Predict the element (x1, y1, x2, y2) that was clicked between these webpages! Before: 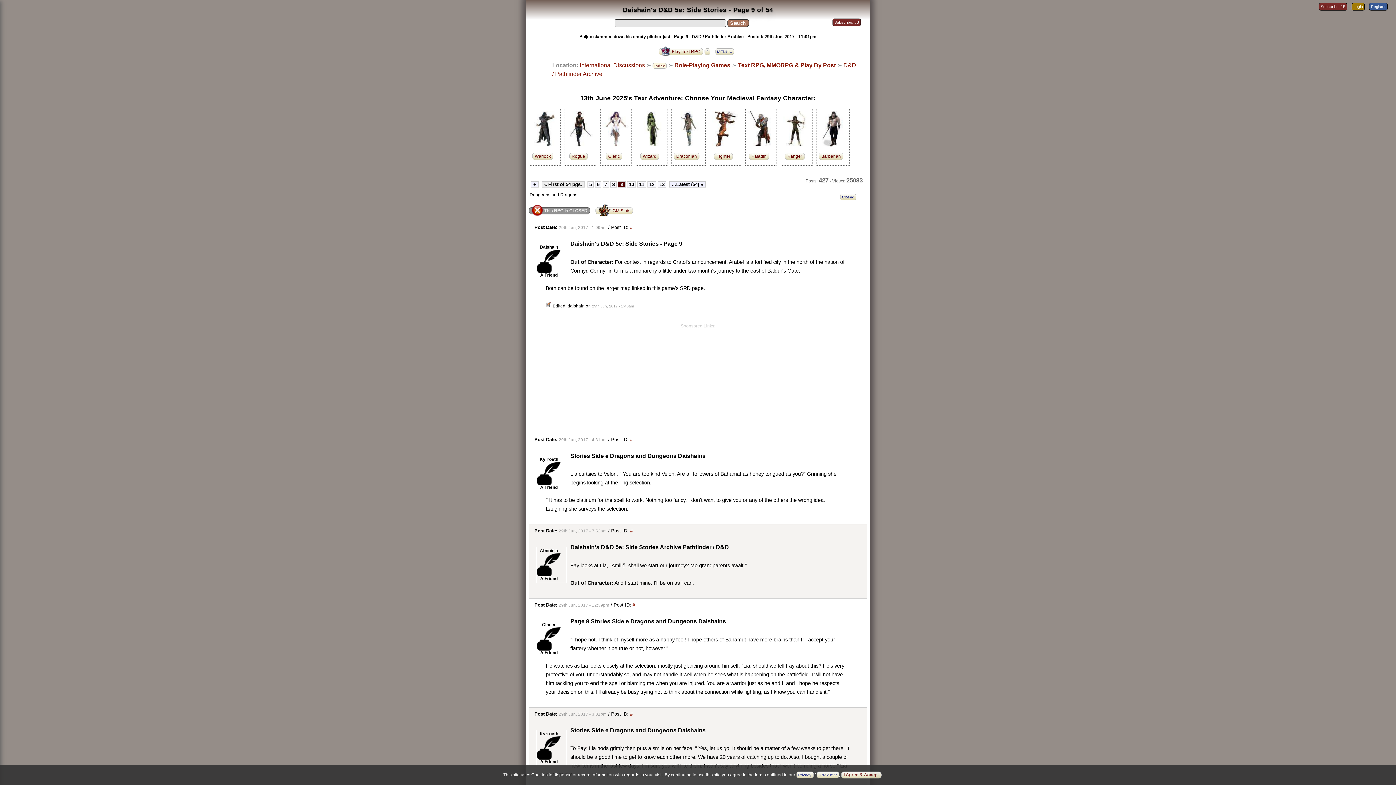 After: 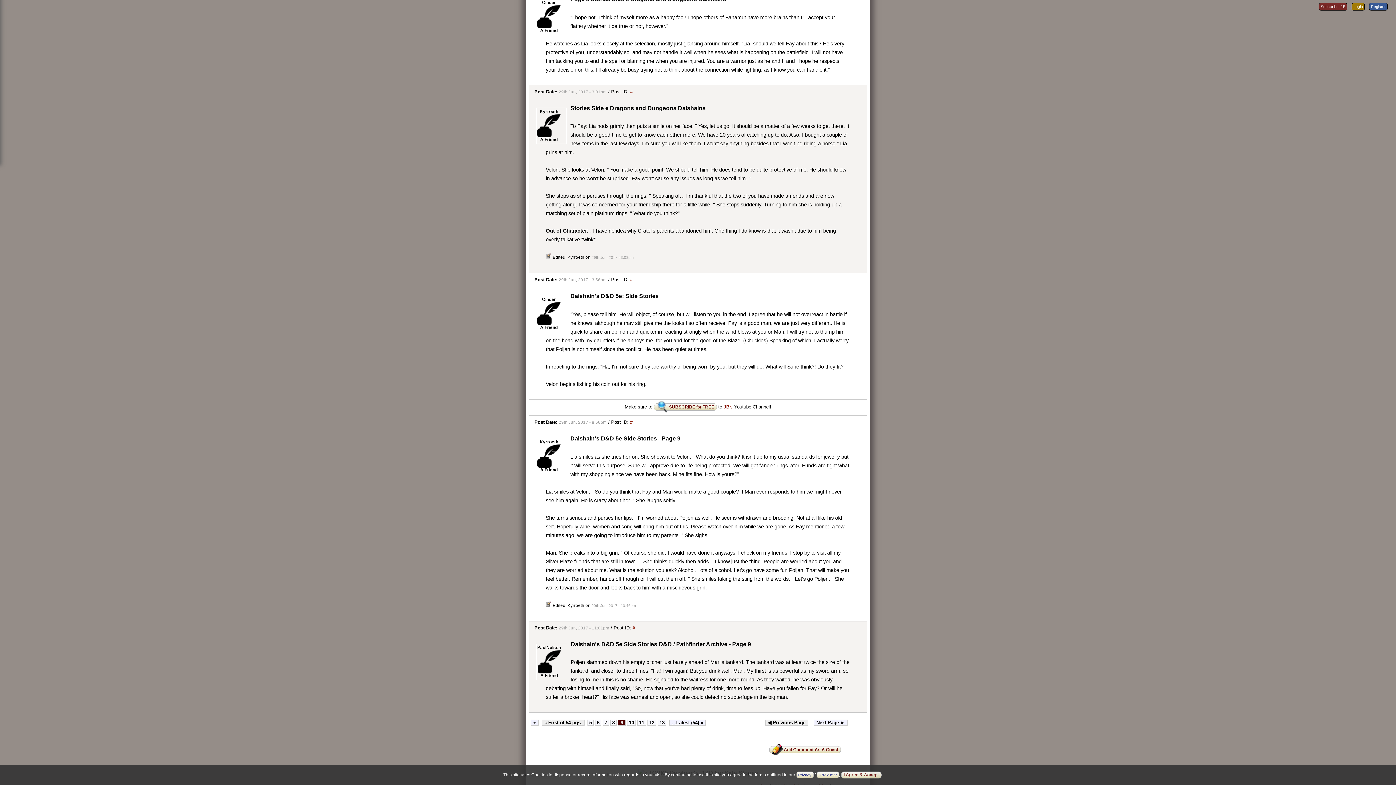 Action: label: # bbox: (632, 602, 635, 608)